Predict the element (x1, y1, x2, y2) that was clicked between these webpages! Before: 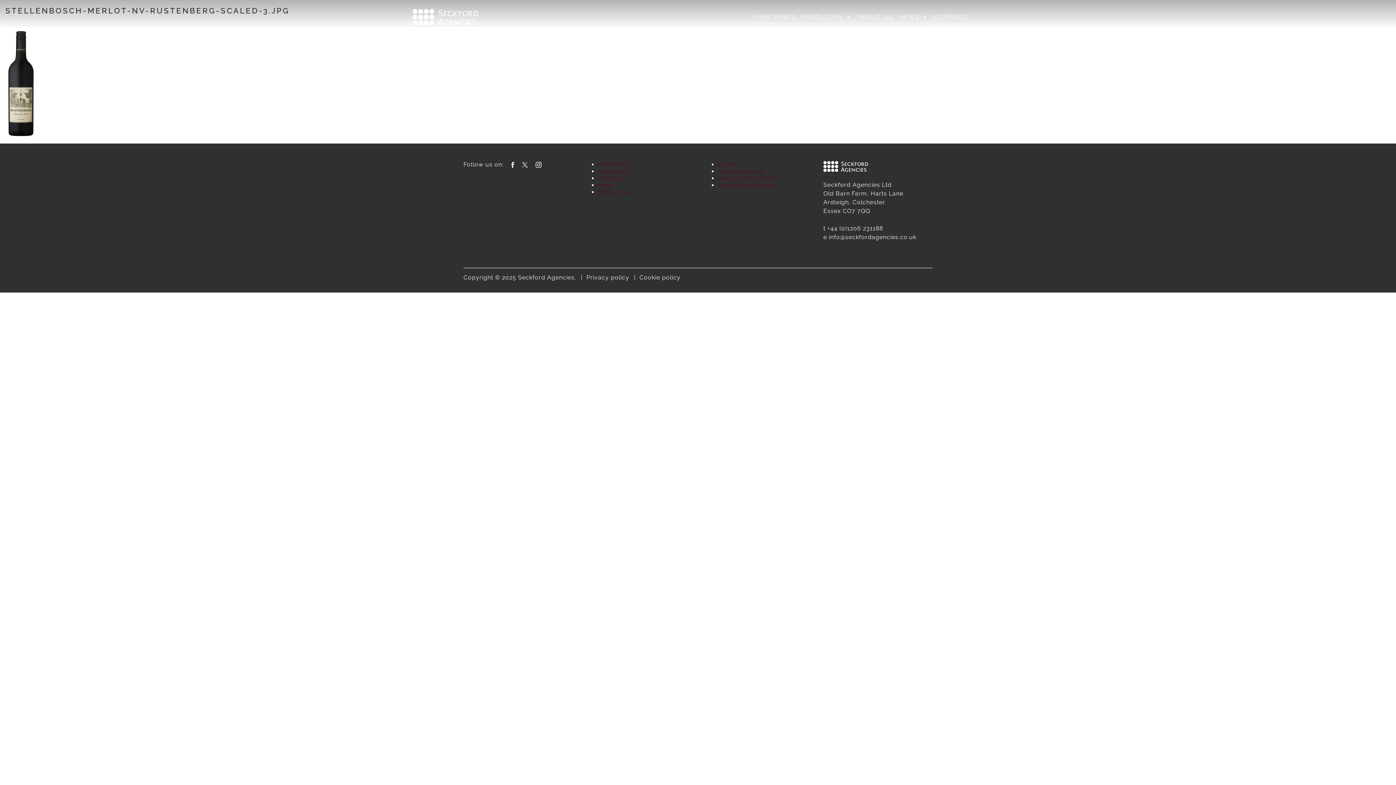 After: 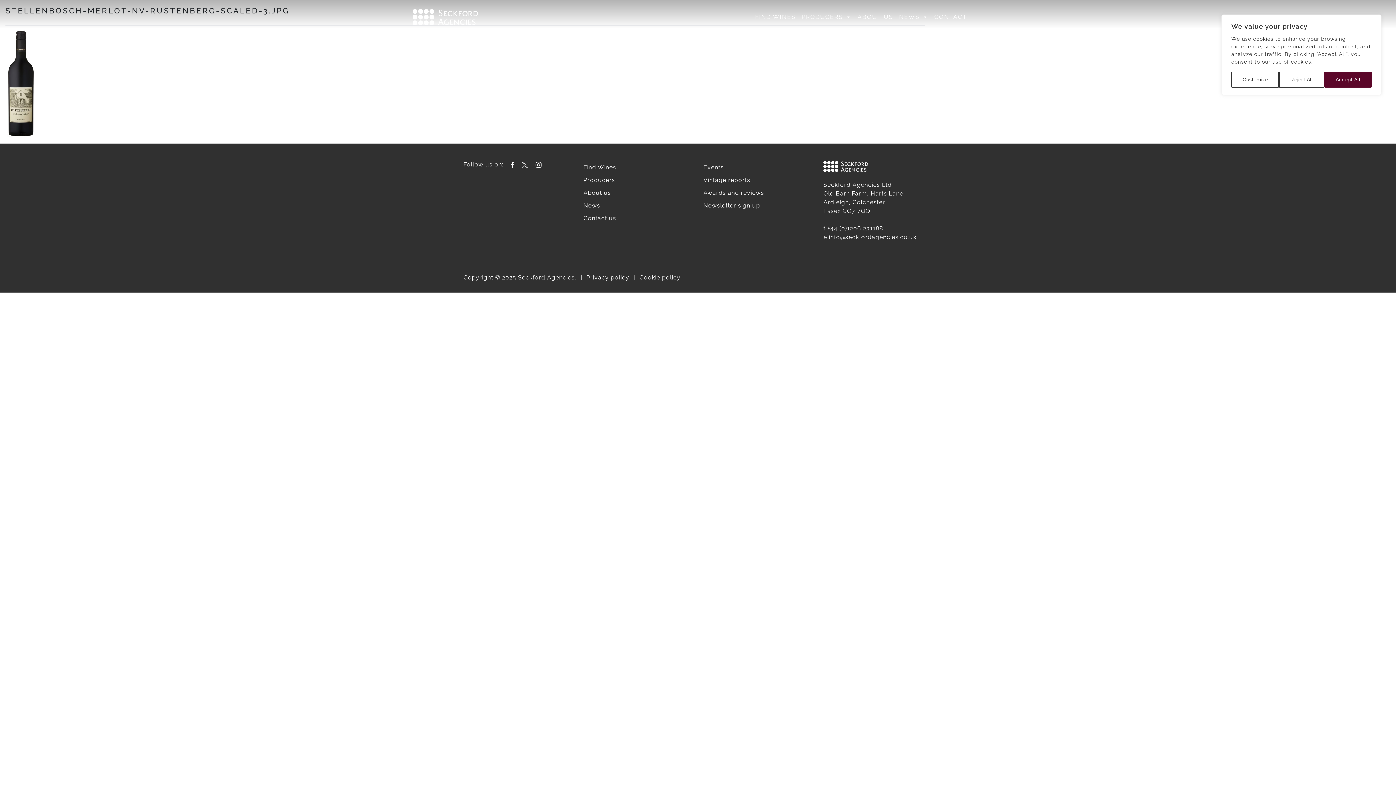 Action: bbox: (511, 161, 514, 168)